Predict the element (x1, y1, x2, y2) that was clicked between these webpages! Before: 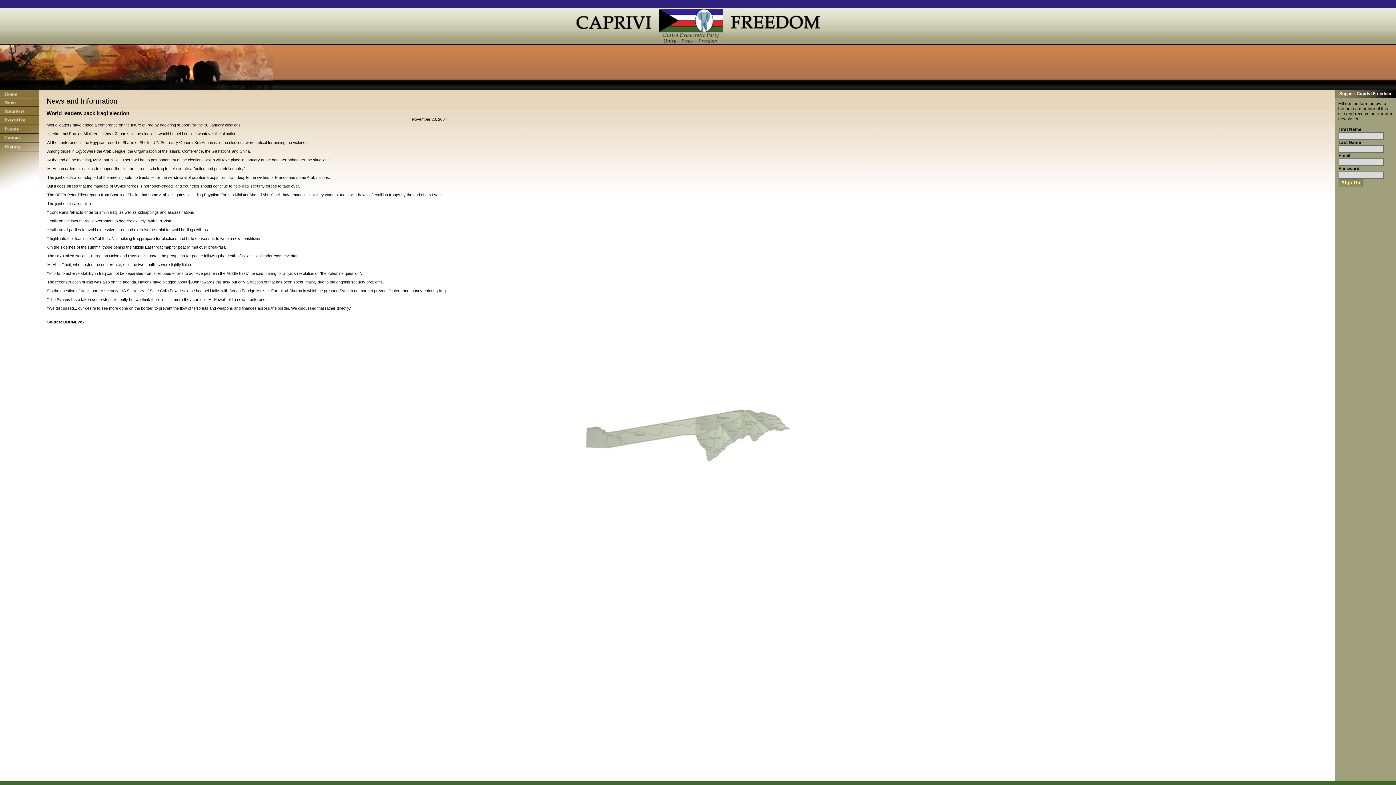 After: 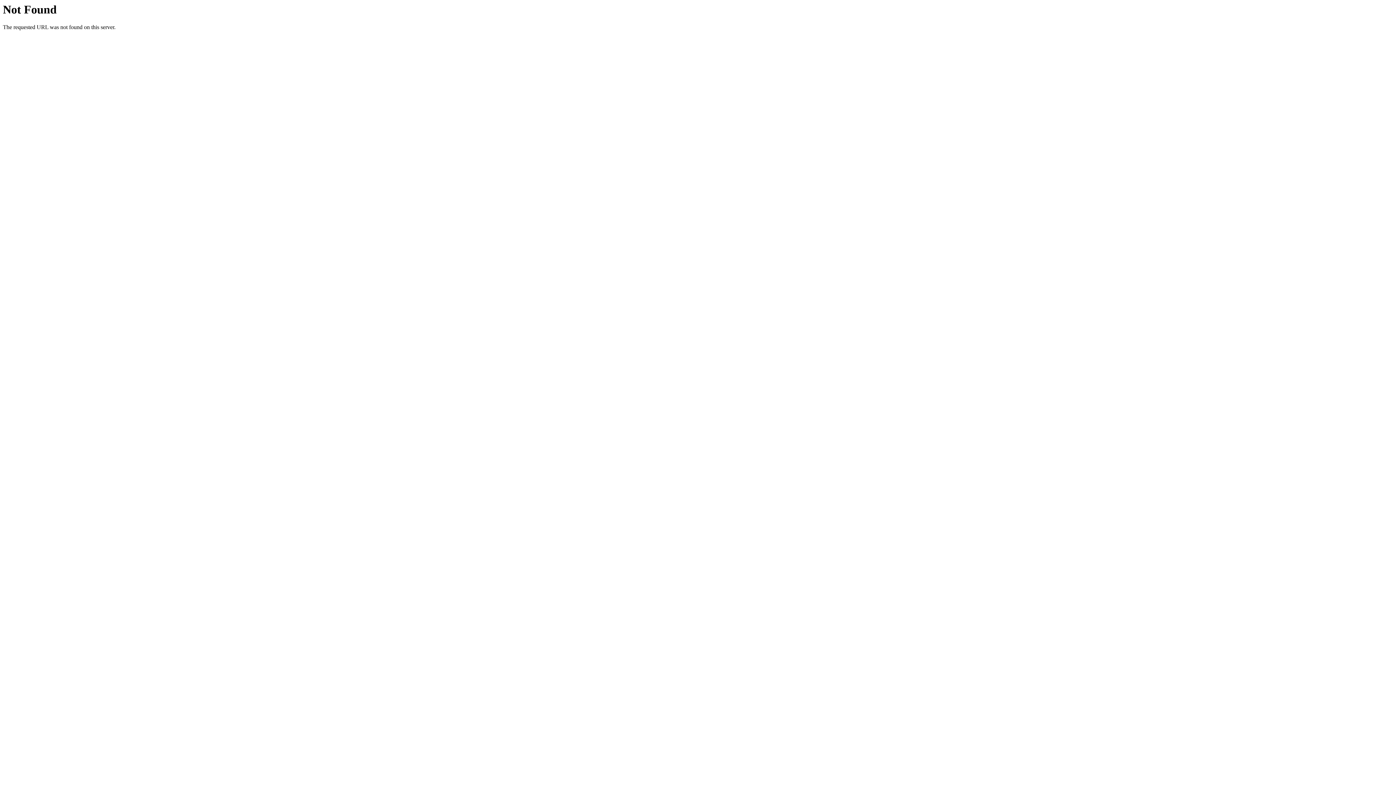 Action: bbox: (0, 130, 39, 134)